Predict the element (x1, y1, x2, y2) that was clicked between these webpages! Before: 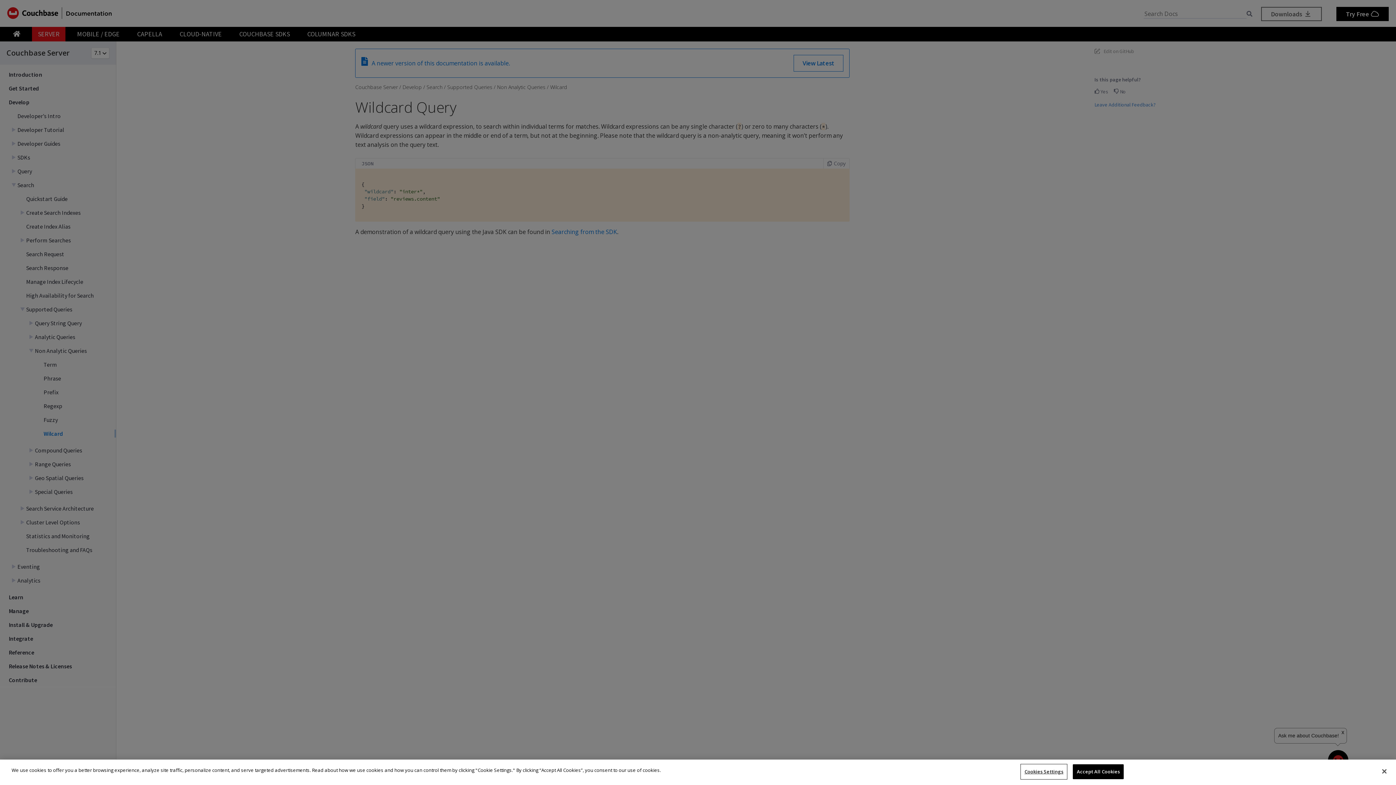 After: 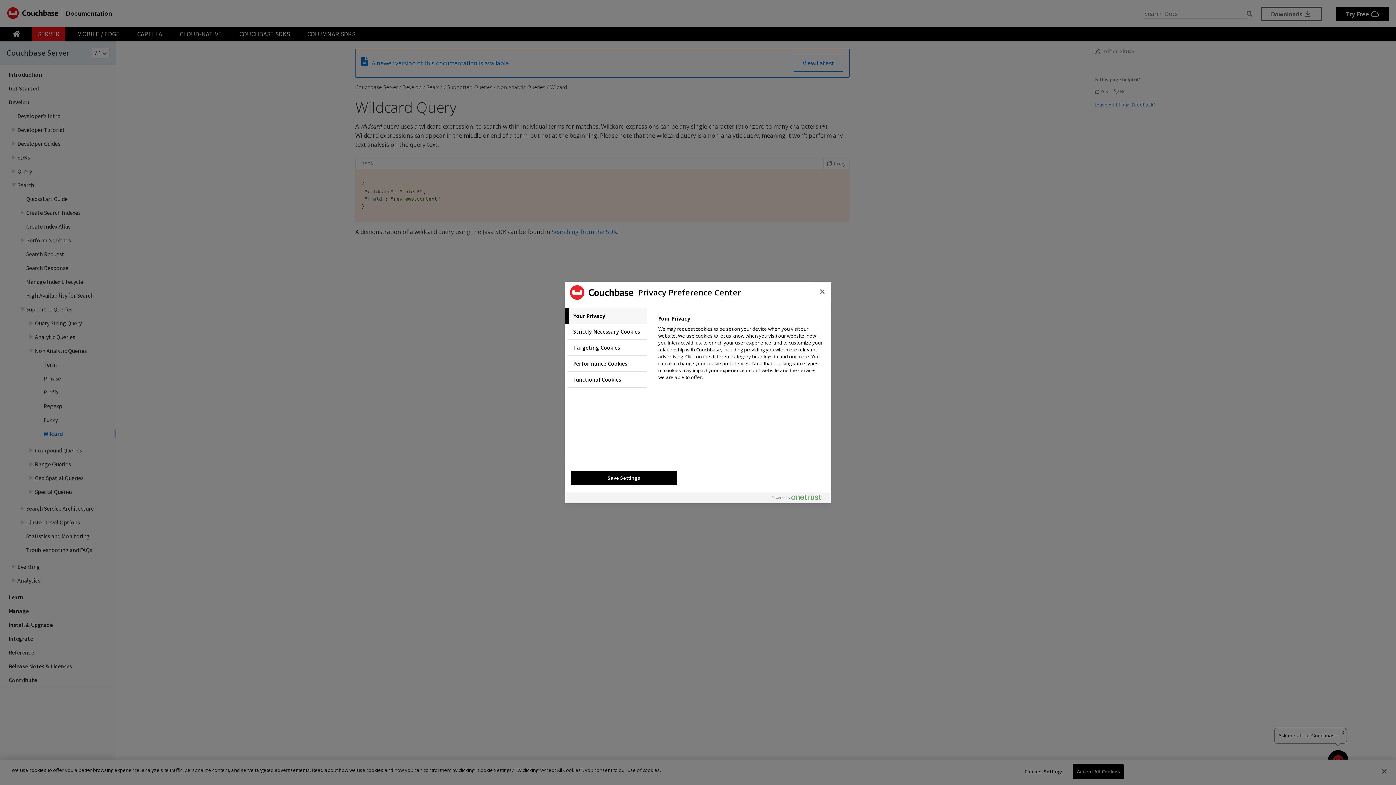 Action: bbox: (1021, 765, 1066, 779) label: Cookies Settings